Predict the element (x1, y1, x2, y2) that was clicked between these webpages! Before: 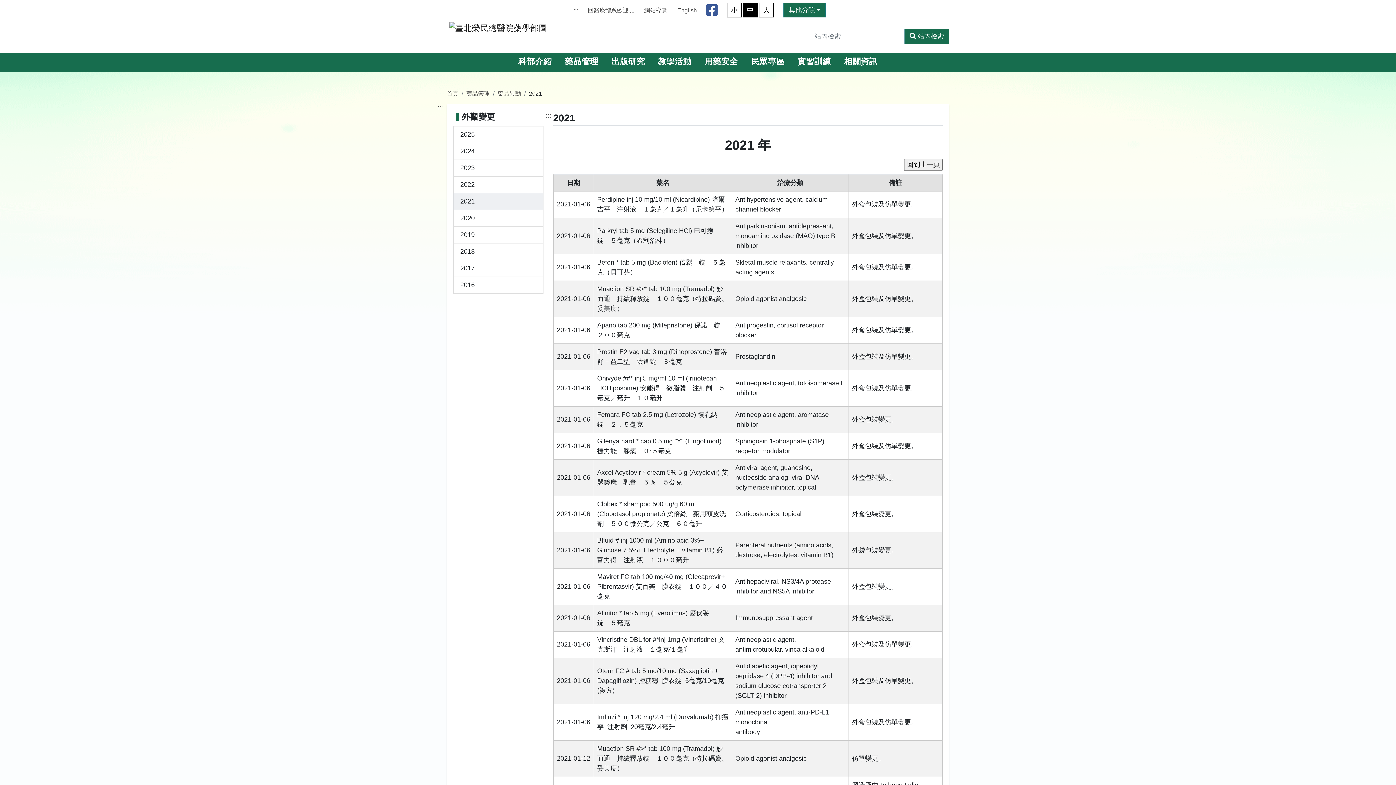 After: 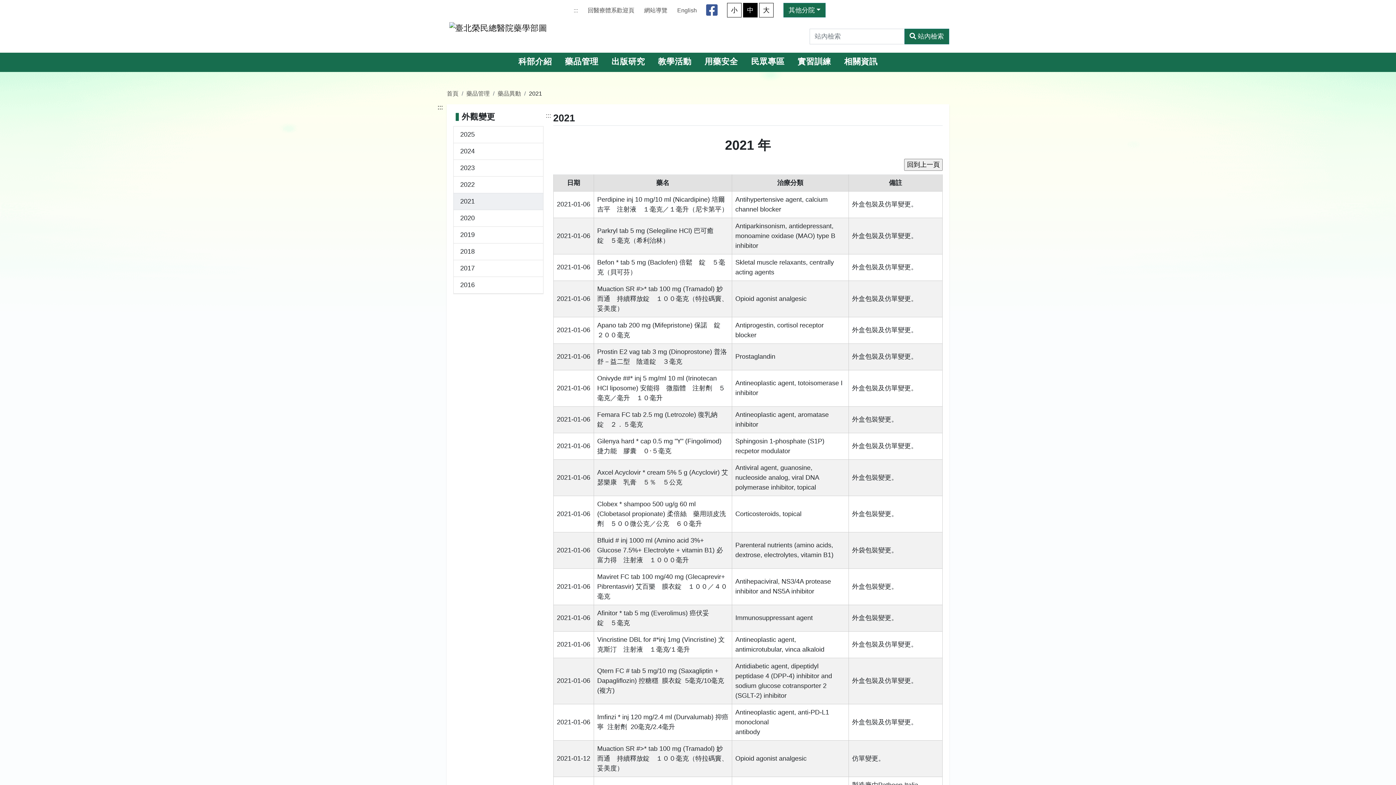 Action: bbox: (436, 102, 444, 112) label: :::